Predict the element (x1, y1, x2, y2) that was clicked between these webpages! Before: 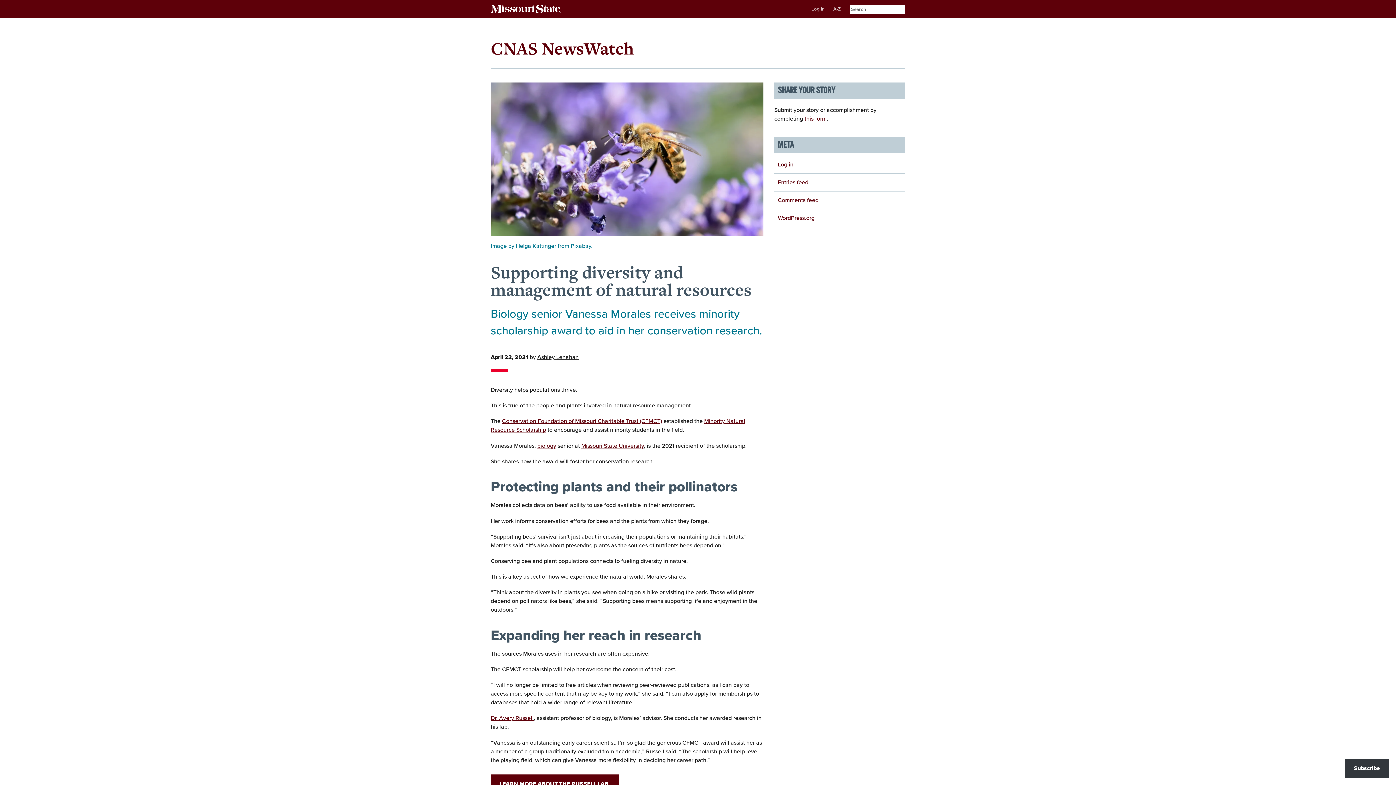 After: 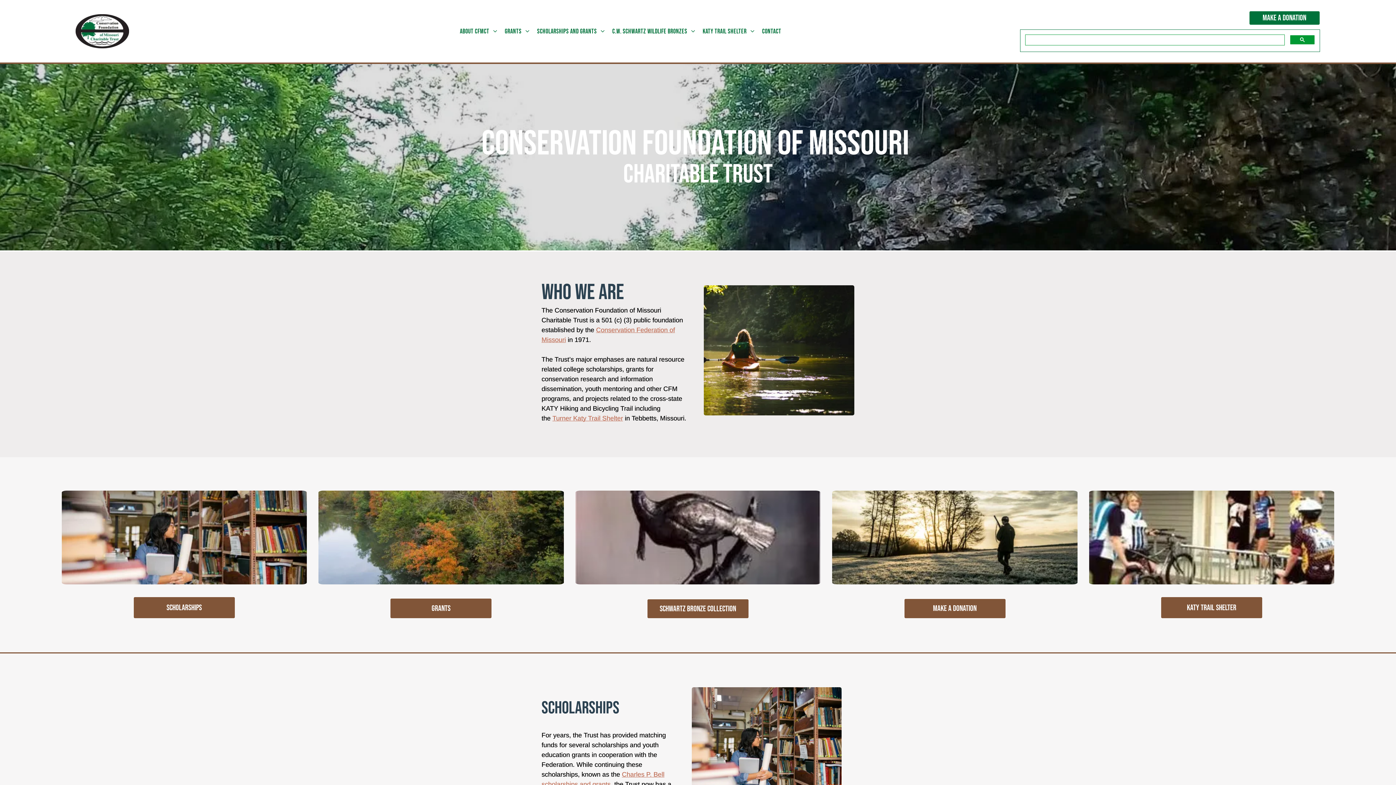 Action: bbox: (502, 417, 662, 425) label: Conservation Foundation of Missouri Charitable Trust (CFMCT)